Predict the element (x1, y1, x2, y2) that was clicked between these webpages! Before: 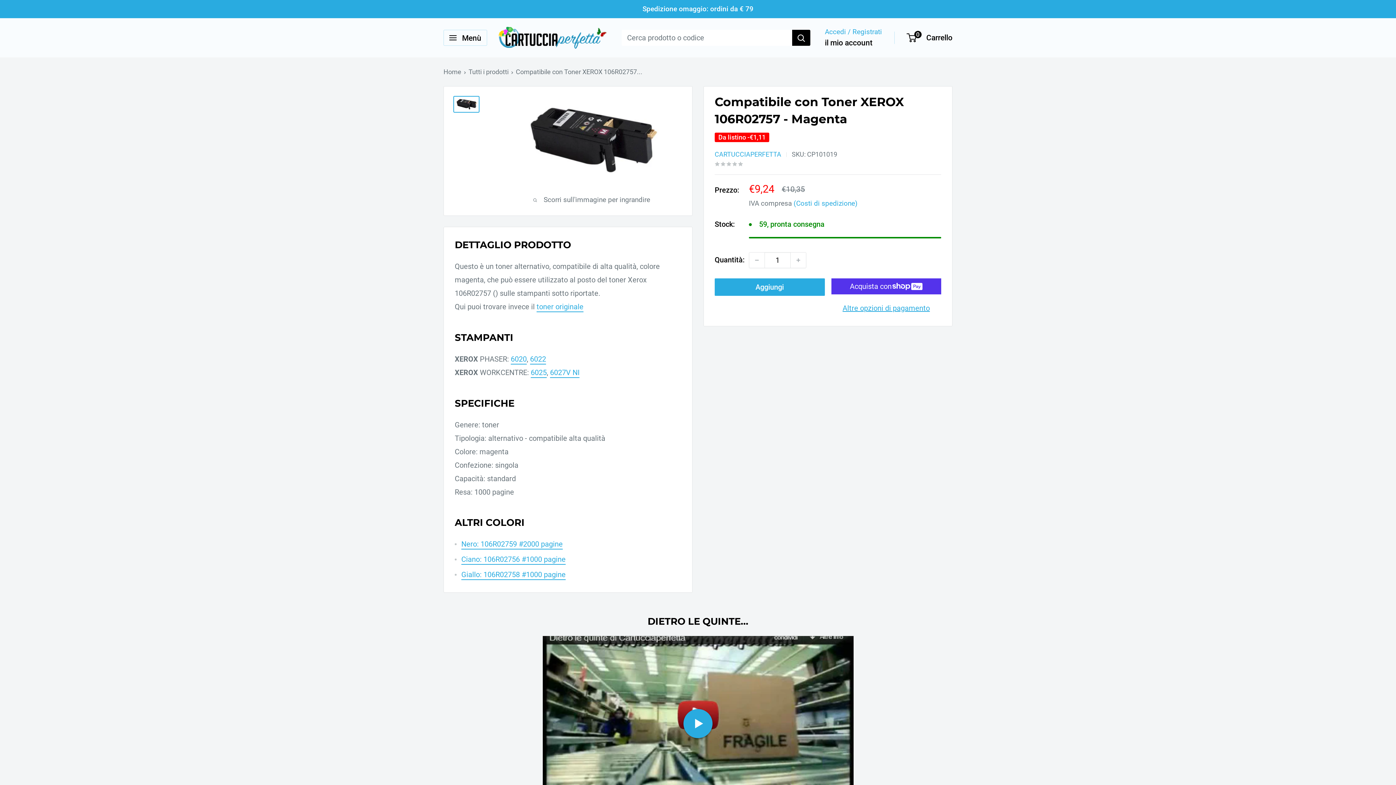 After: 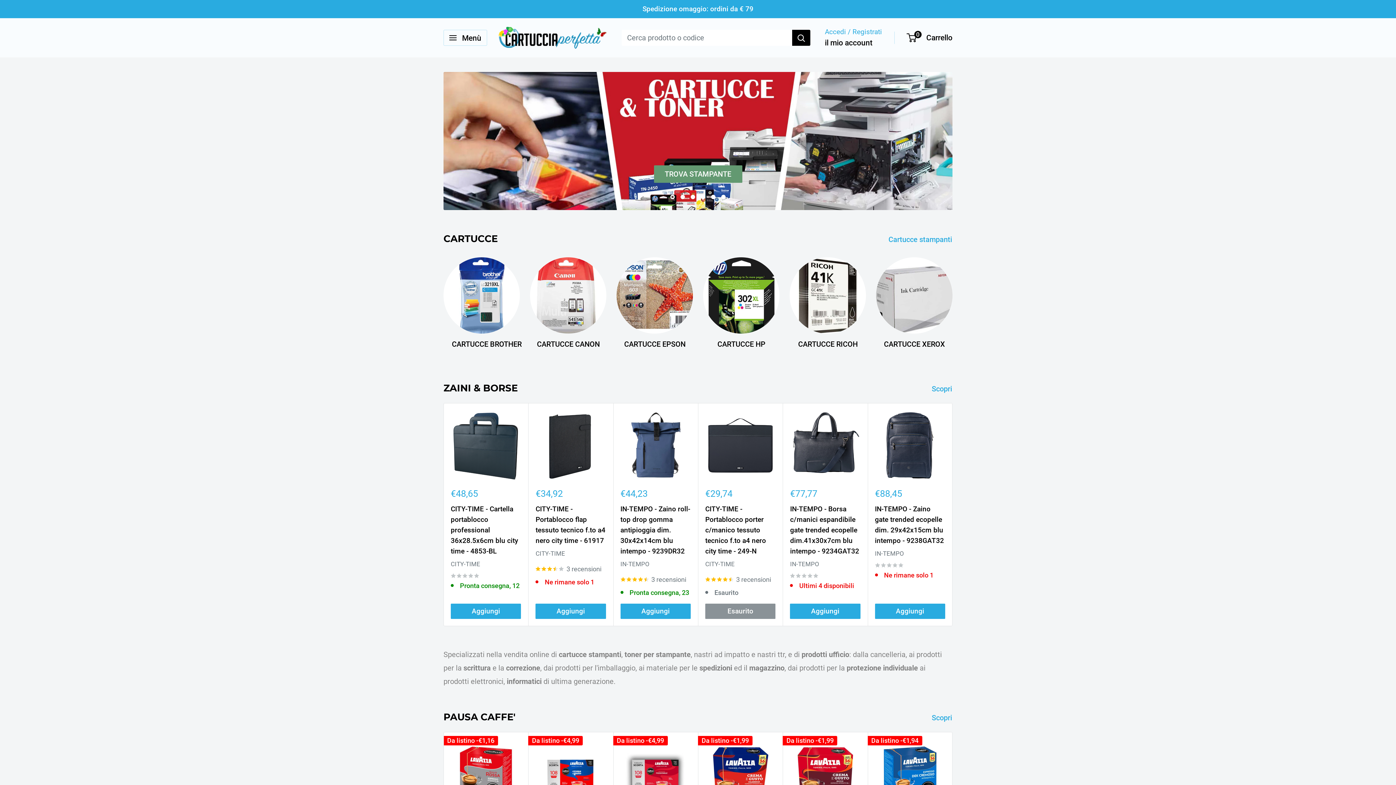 Action: label: Home bbox: (443, 68, 461, 75)